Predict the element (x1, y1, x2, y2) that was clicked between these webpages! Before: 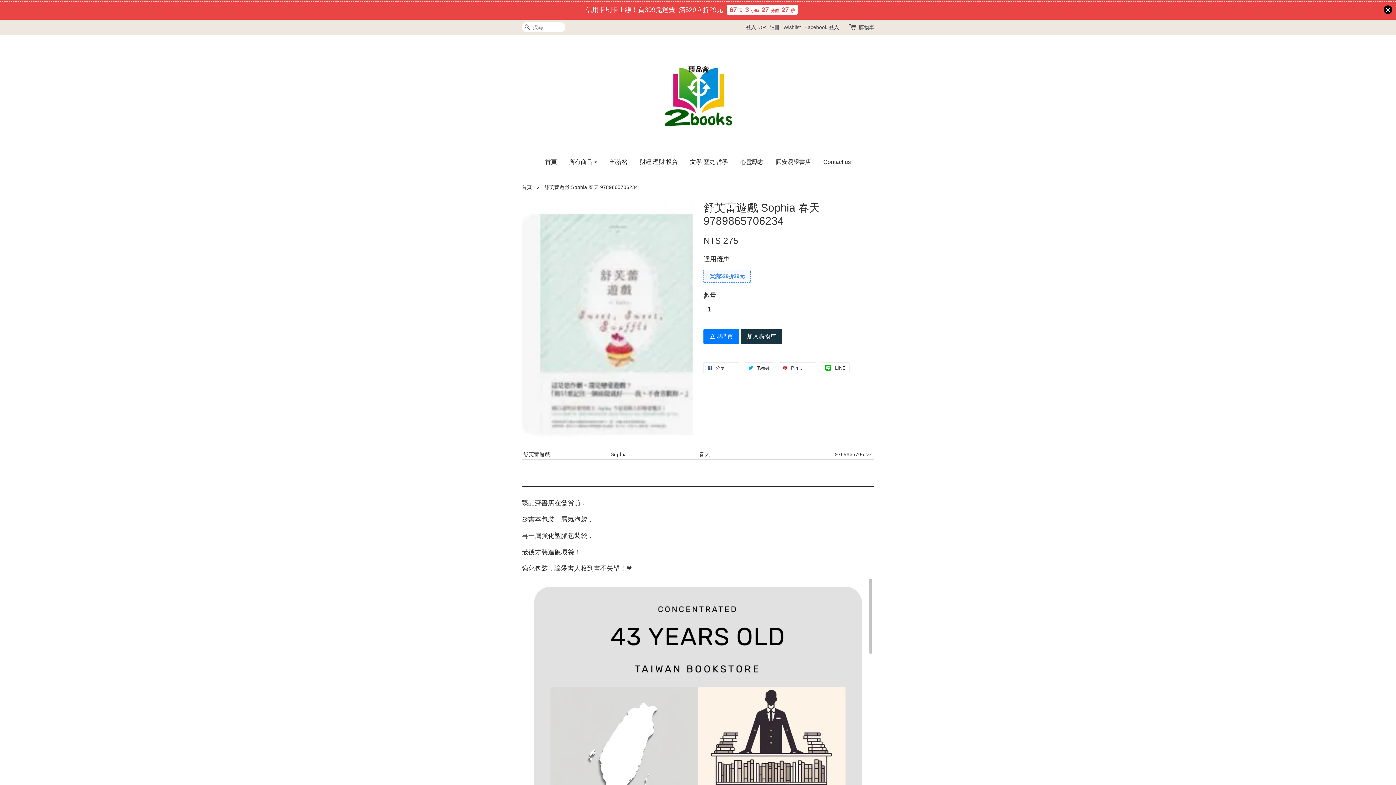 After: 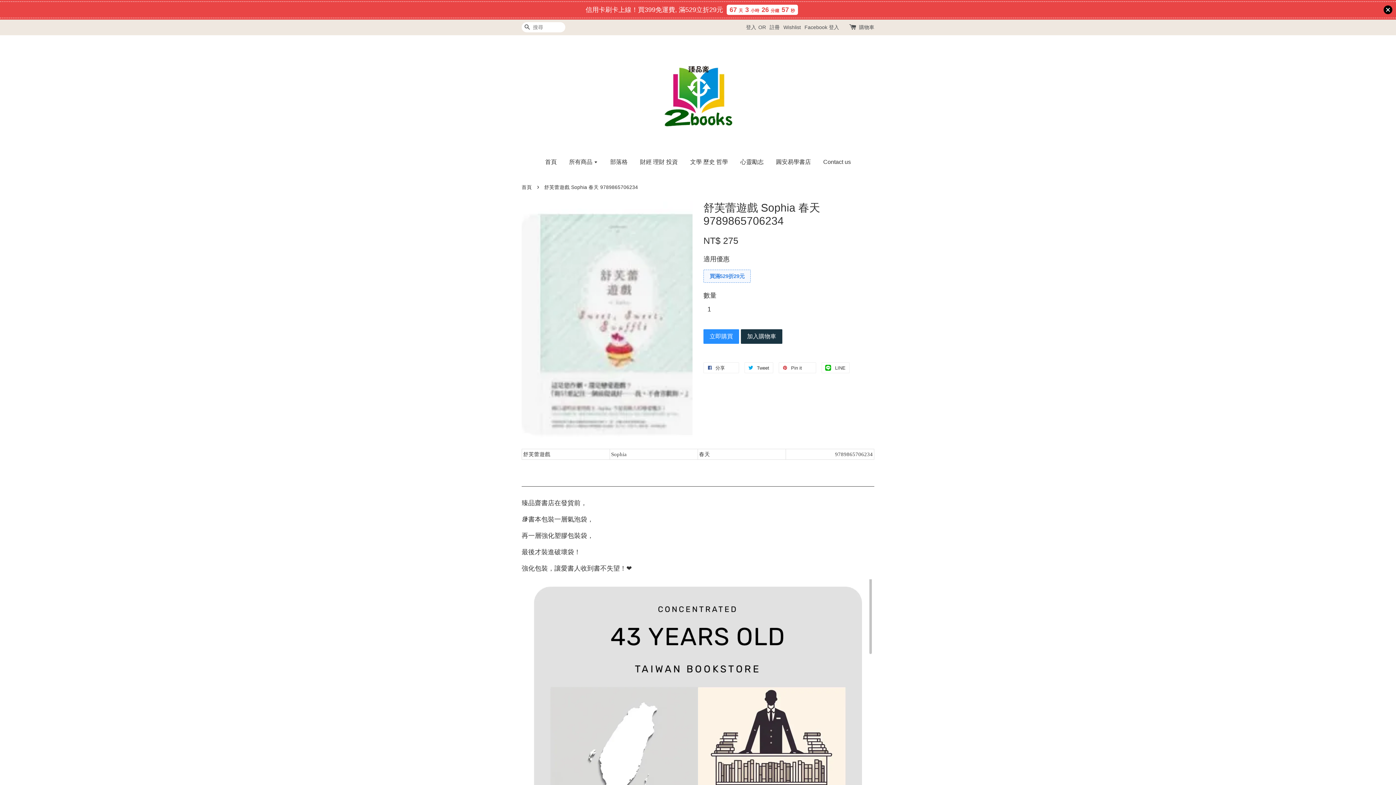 Action: bbox: (703, 294, 739, 309) label: 立即購買